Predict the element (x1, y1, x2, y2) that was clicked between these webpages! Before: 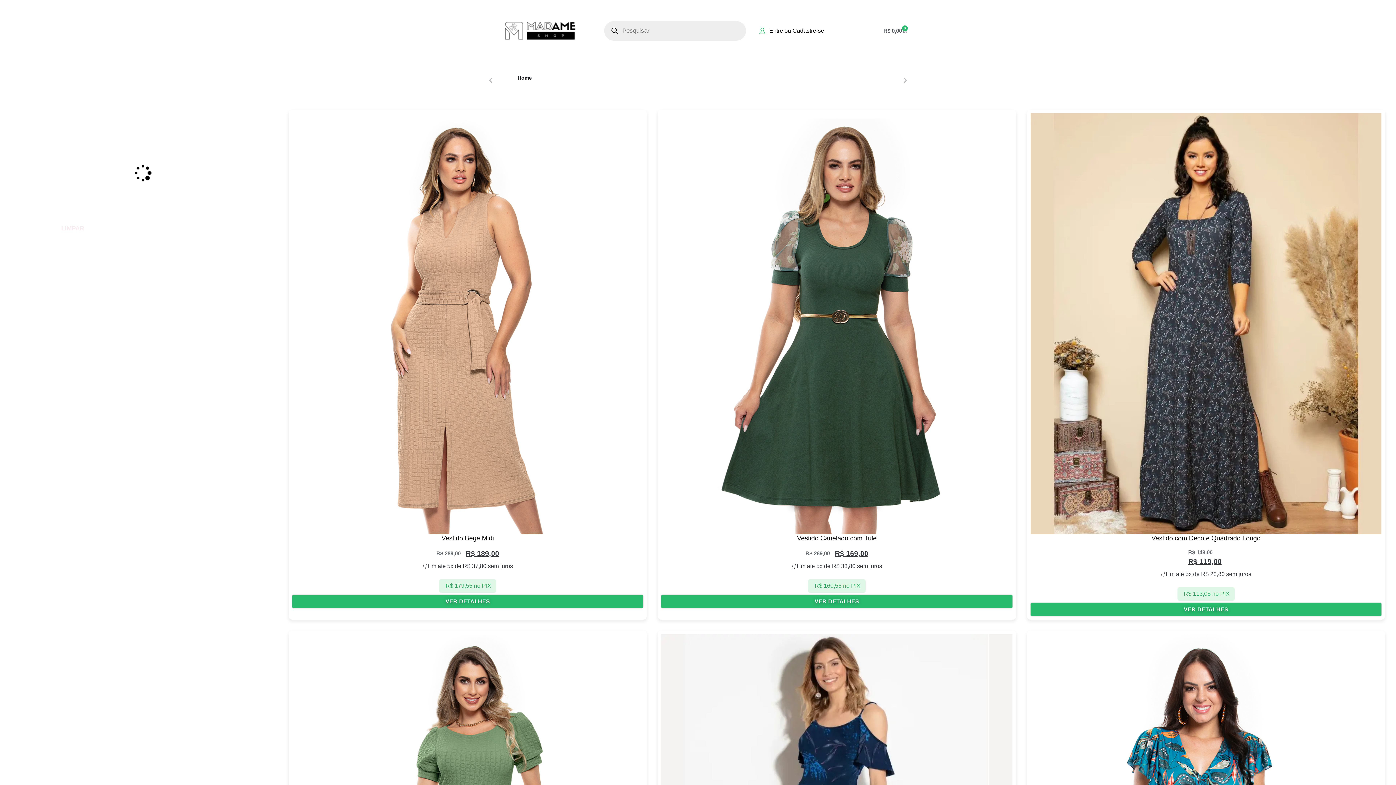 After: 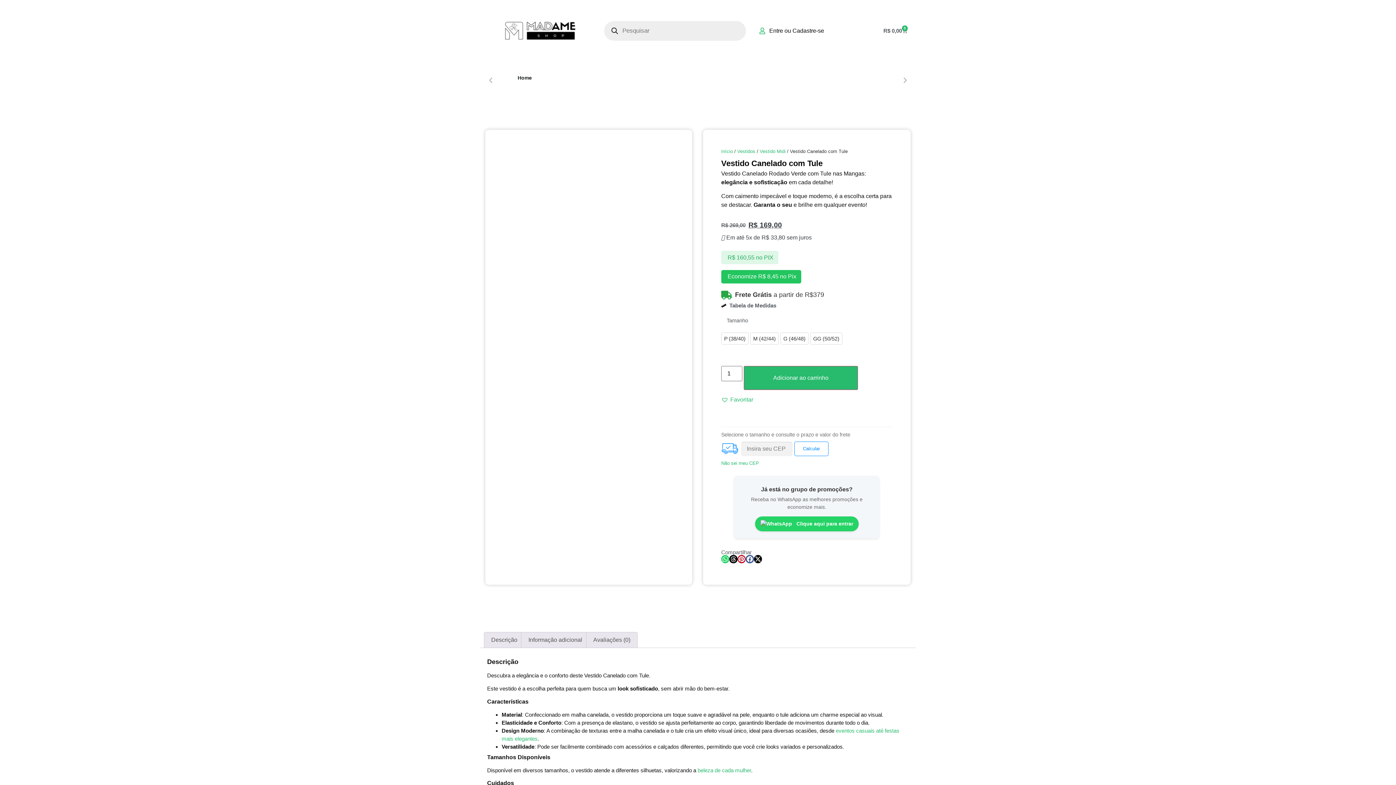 Action: bbox: (797, 535, 876, 542) label: Vestido Canelado com Tule